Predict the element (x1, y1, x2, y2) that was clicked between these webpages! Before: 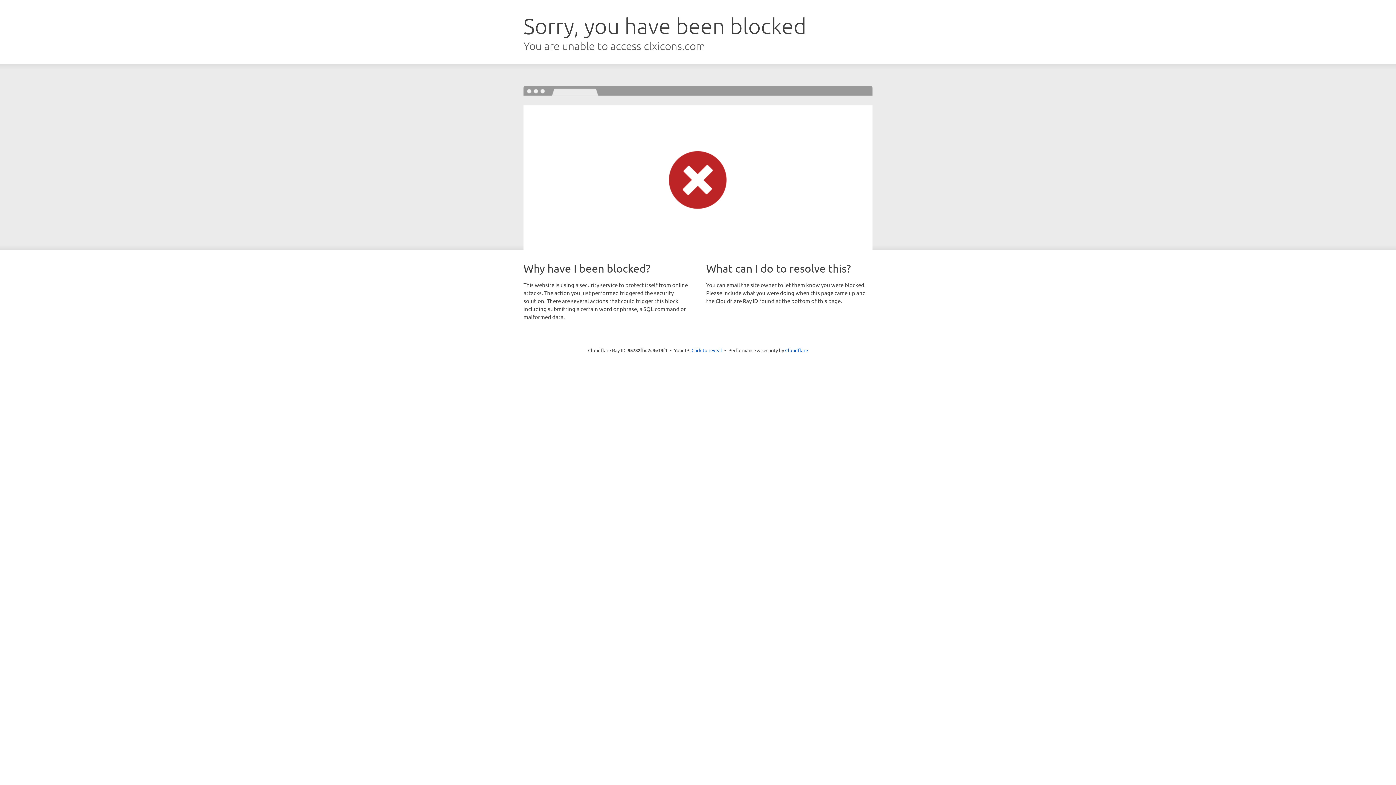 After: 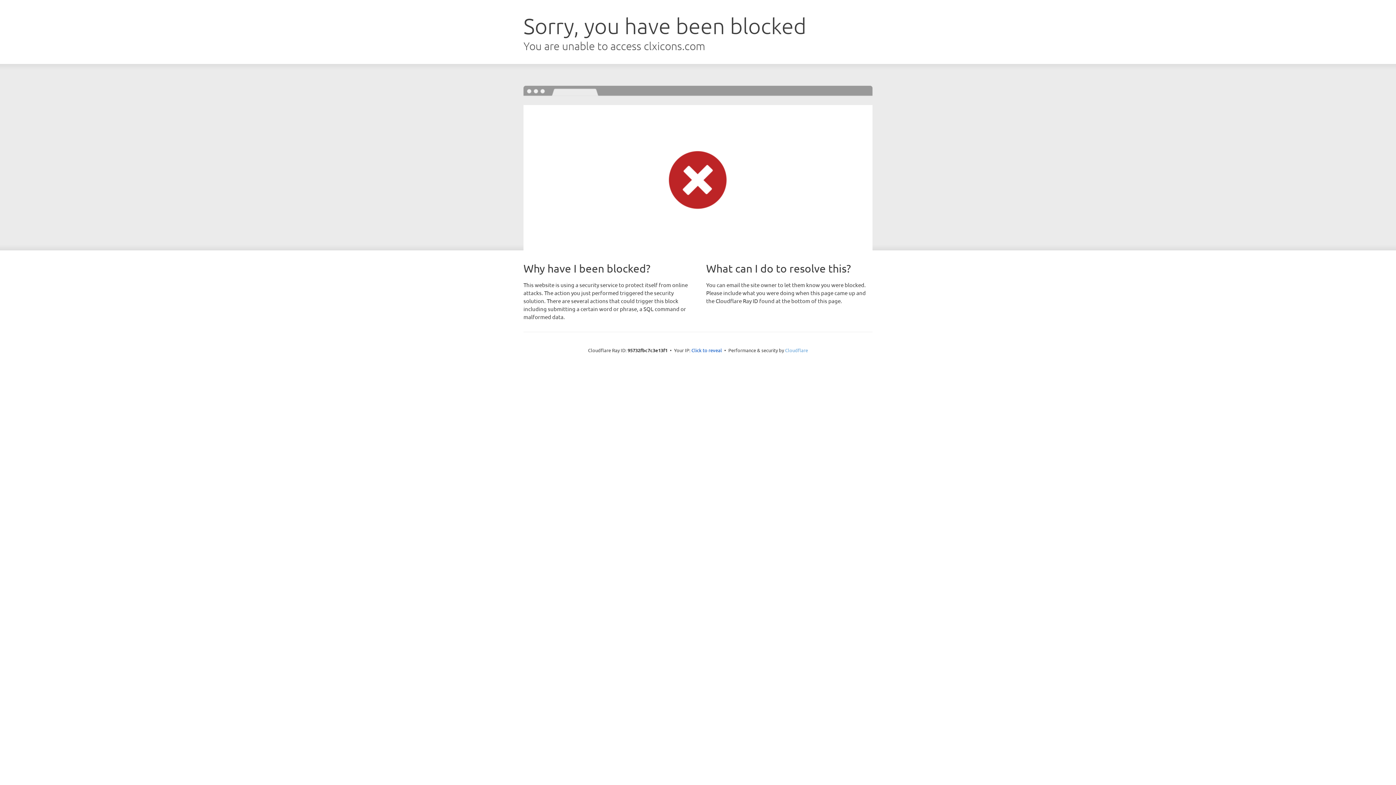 Action: label: Cloudflare bbox: (785, 347, 808, 353)